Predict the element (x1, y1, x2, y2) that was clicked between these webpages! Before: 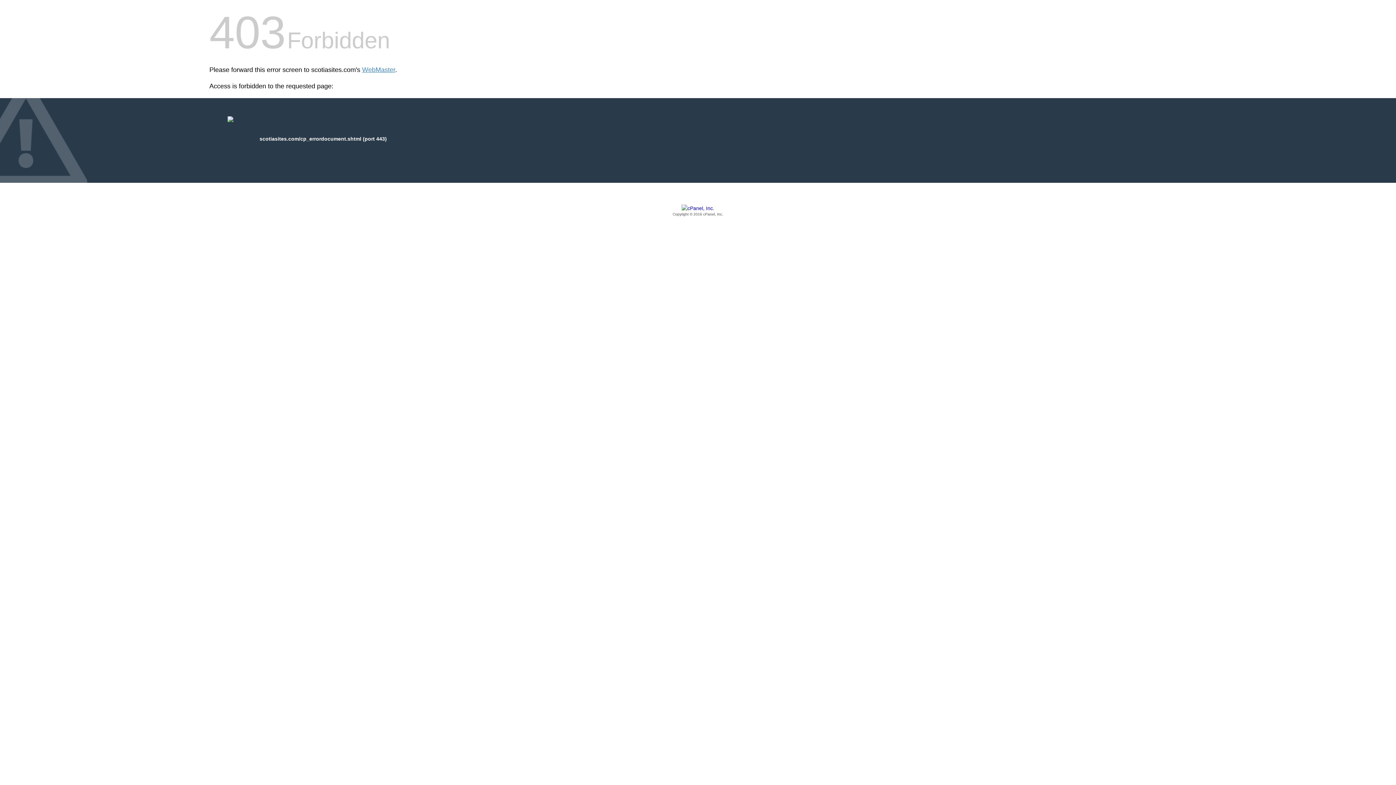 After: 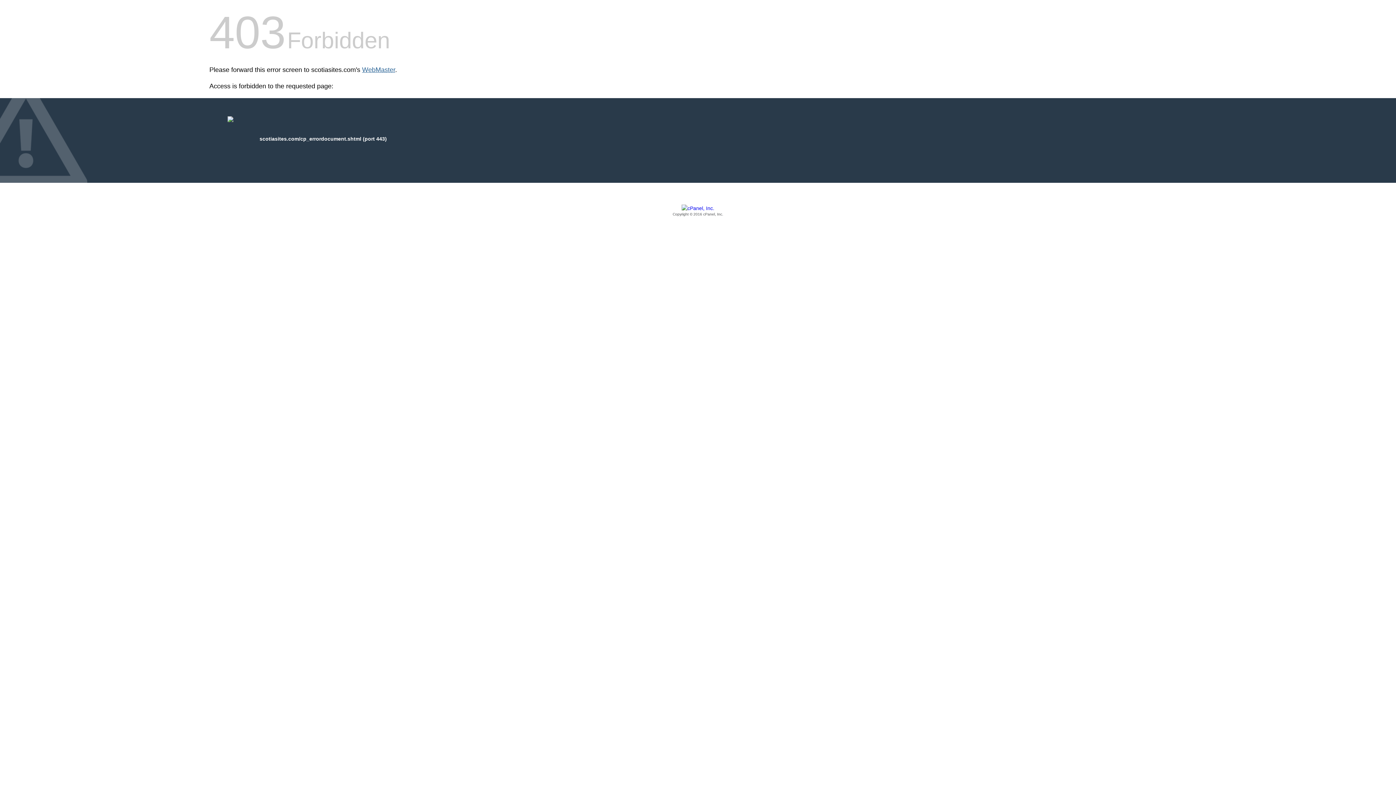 Action: label: WebMaster bbox: (362, 66, 395, 73)